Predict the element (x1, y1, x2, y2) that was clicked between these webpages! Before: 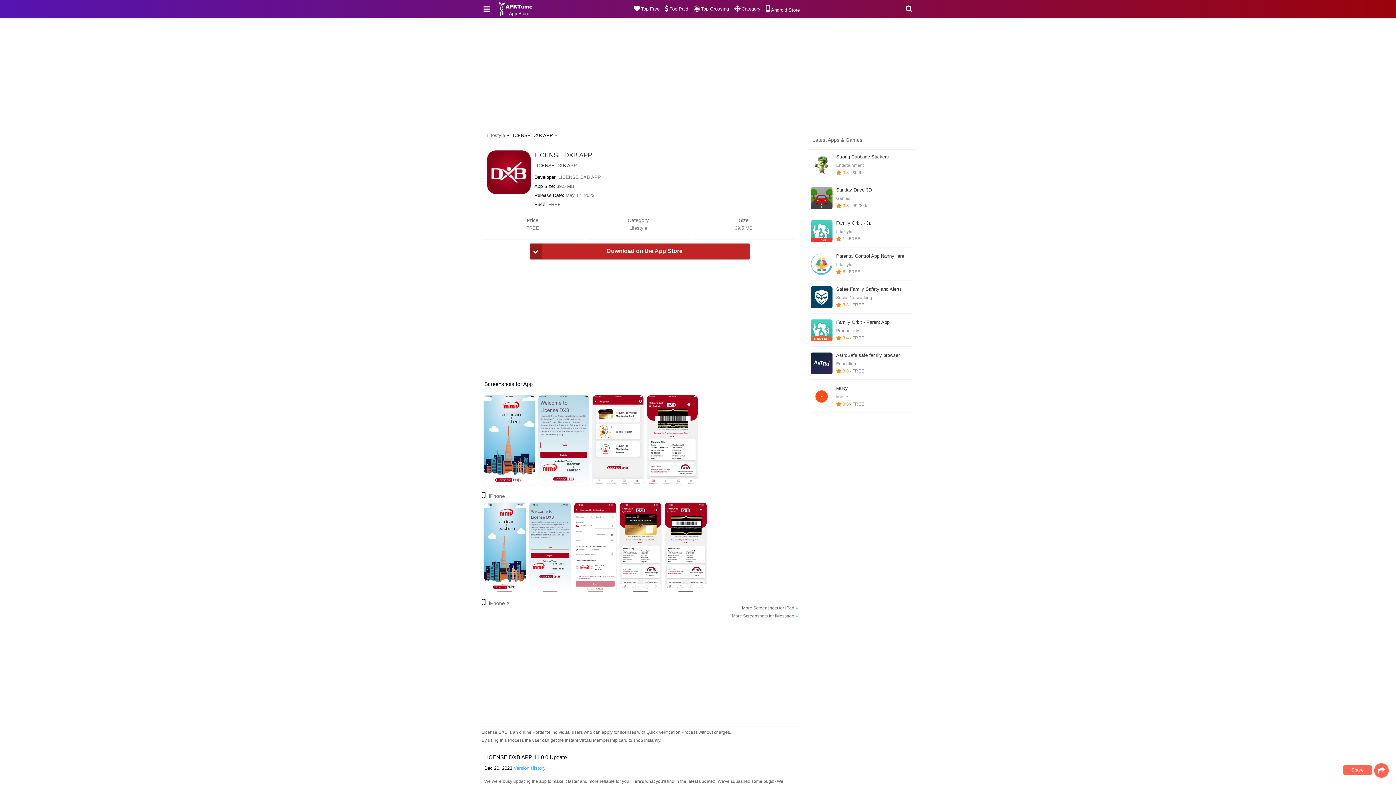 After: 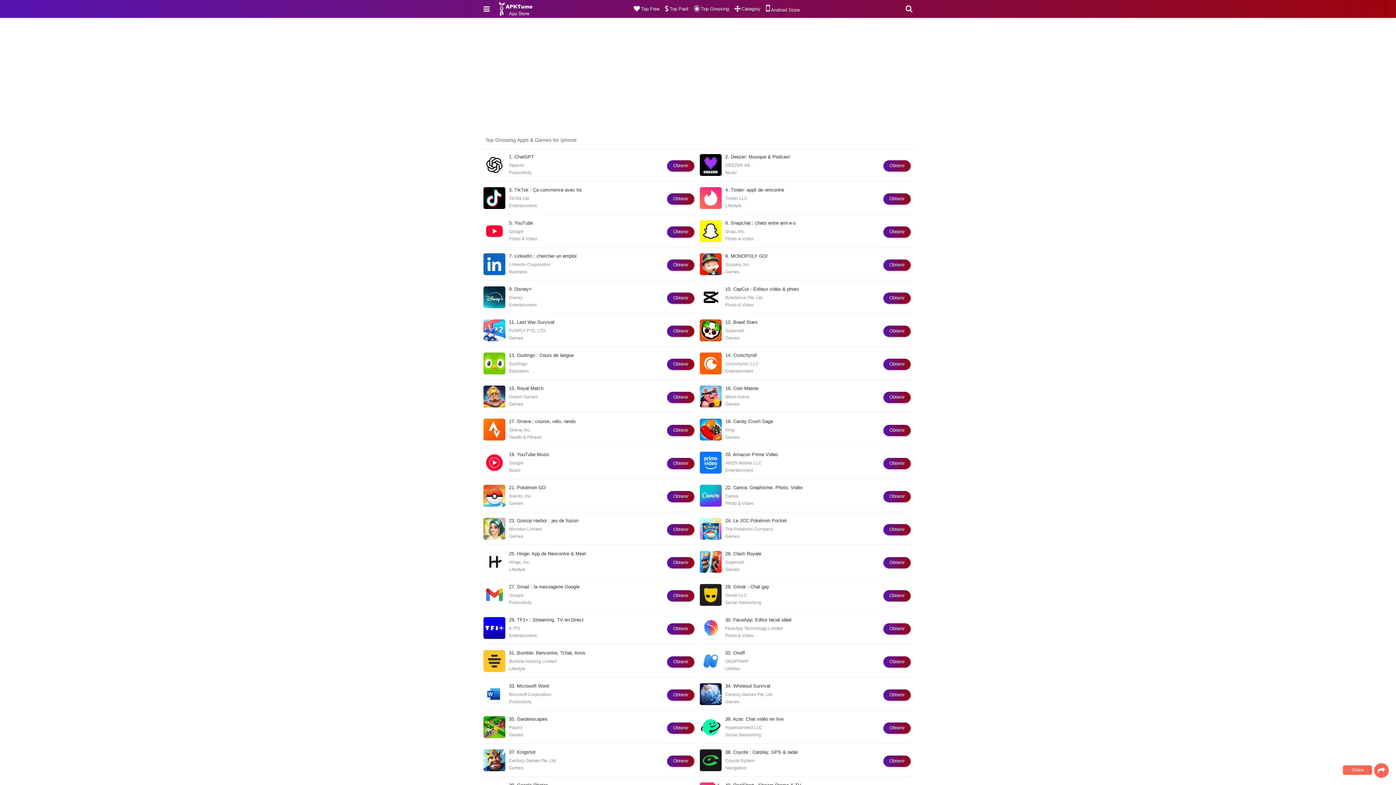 Action: label: Top Grossing bbox: (693, 4, 734, 12)